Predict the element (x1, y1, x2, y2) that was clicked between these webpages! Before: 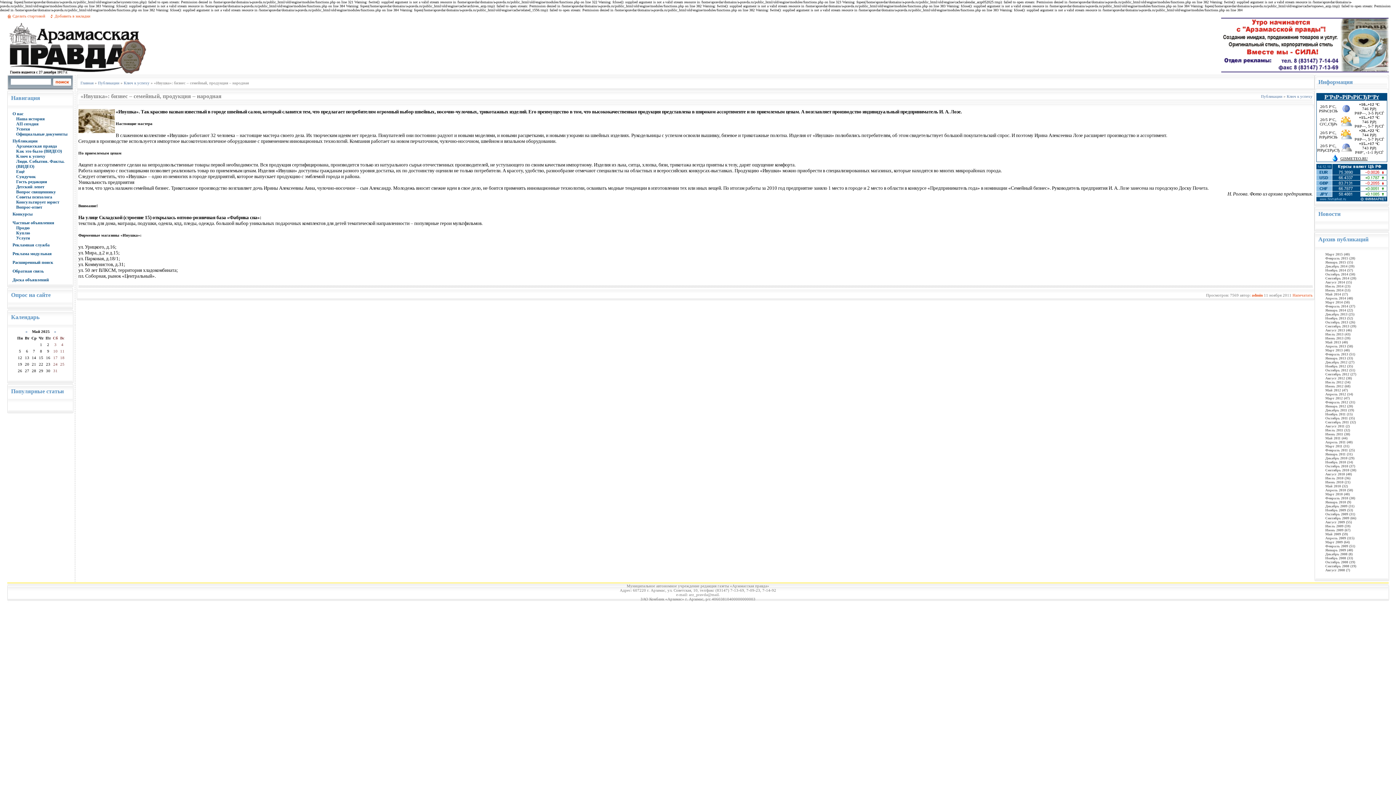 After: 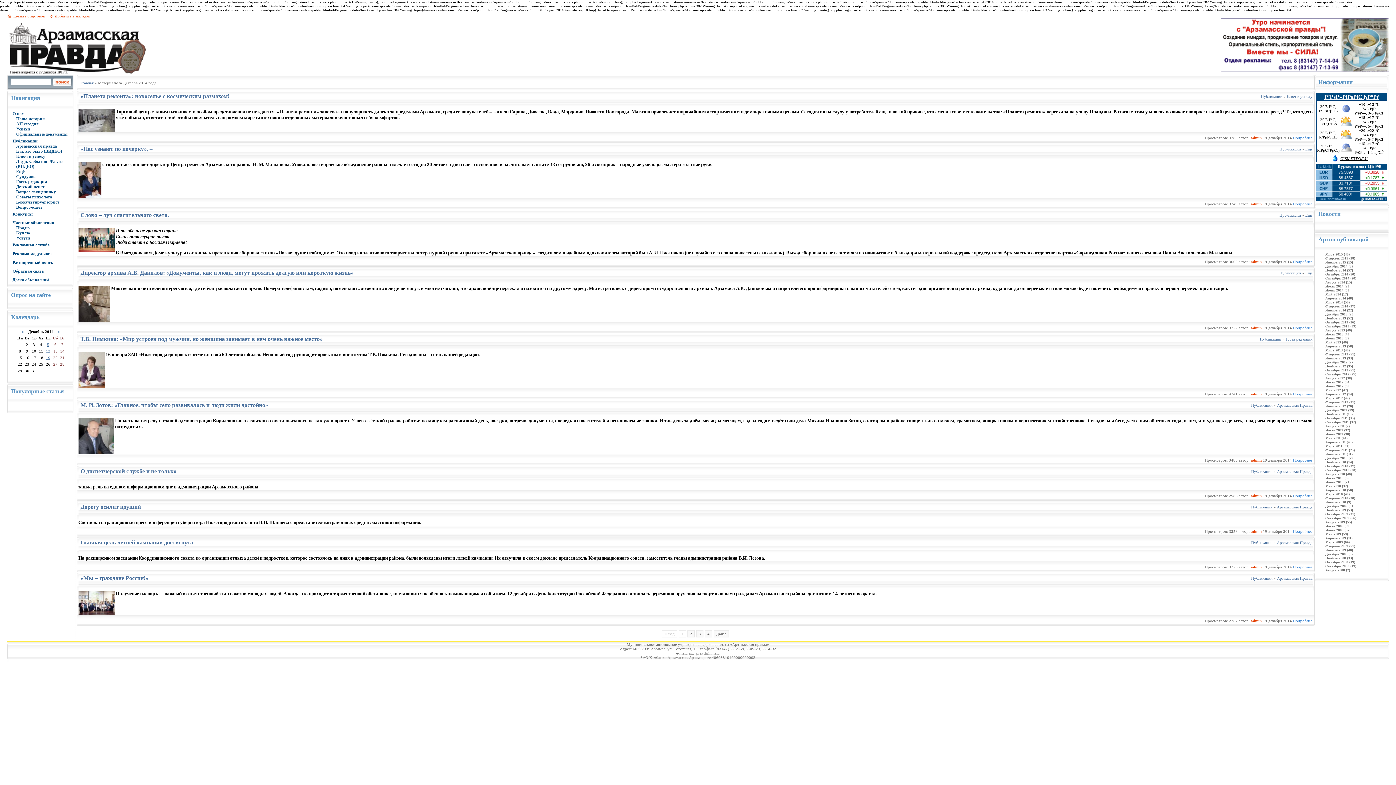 Action: bbox: (1325, 264, 1354, 268) label: Декабрь 2014 (39)